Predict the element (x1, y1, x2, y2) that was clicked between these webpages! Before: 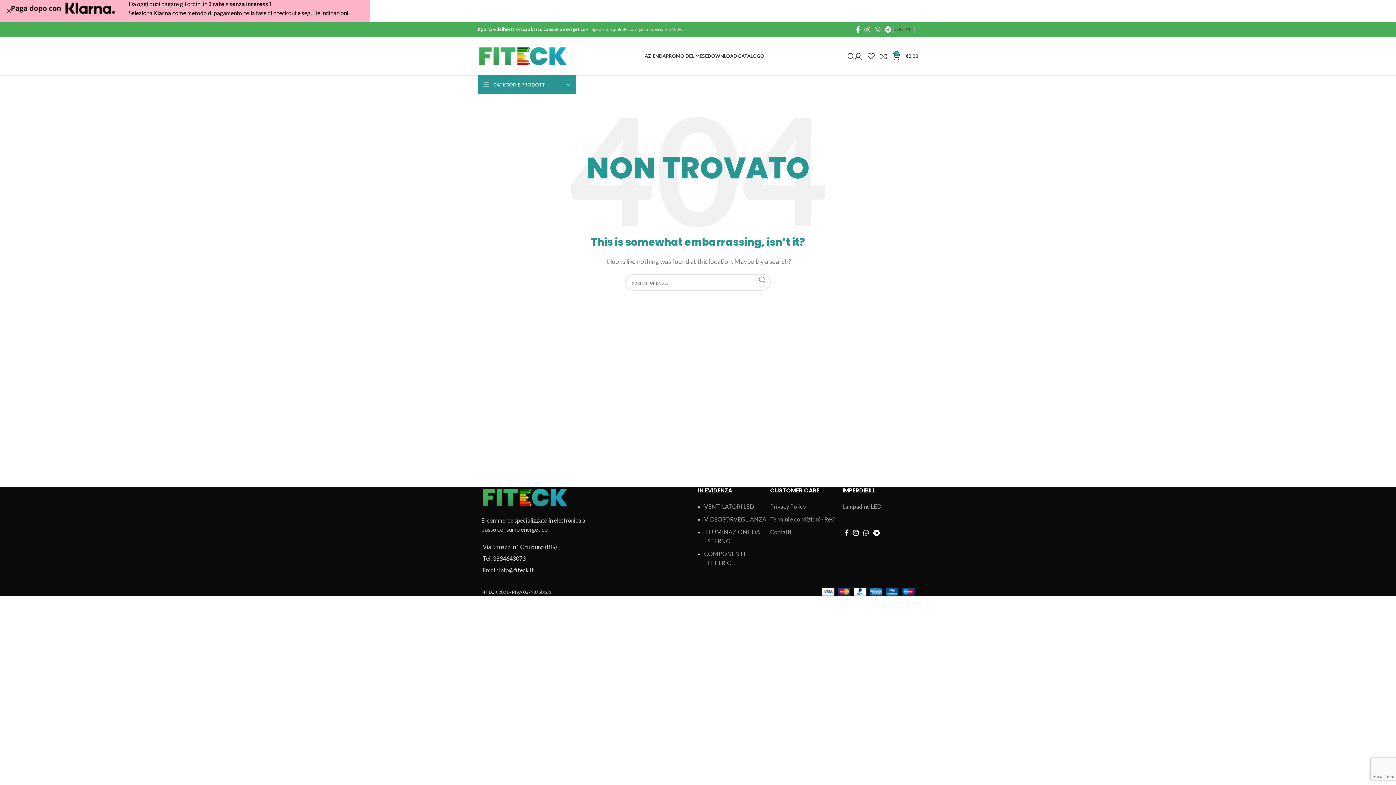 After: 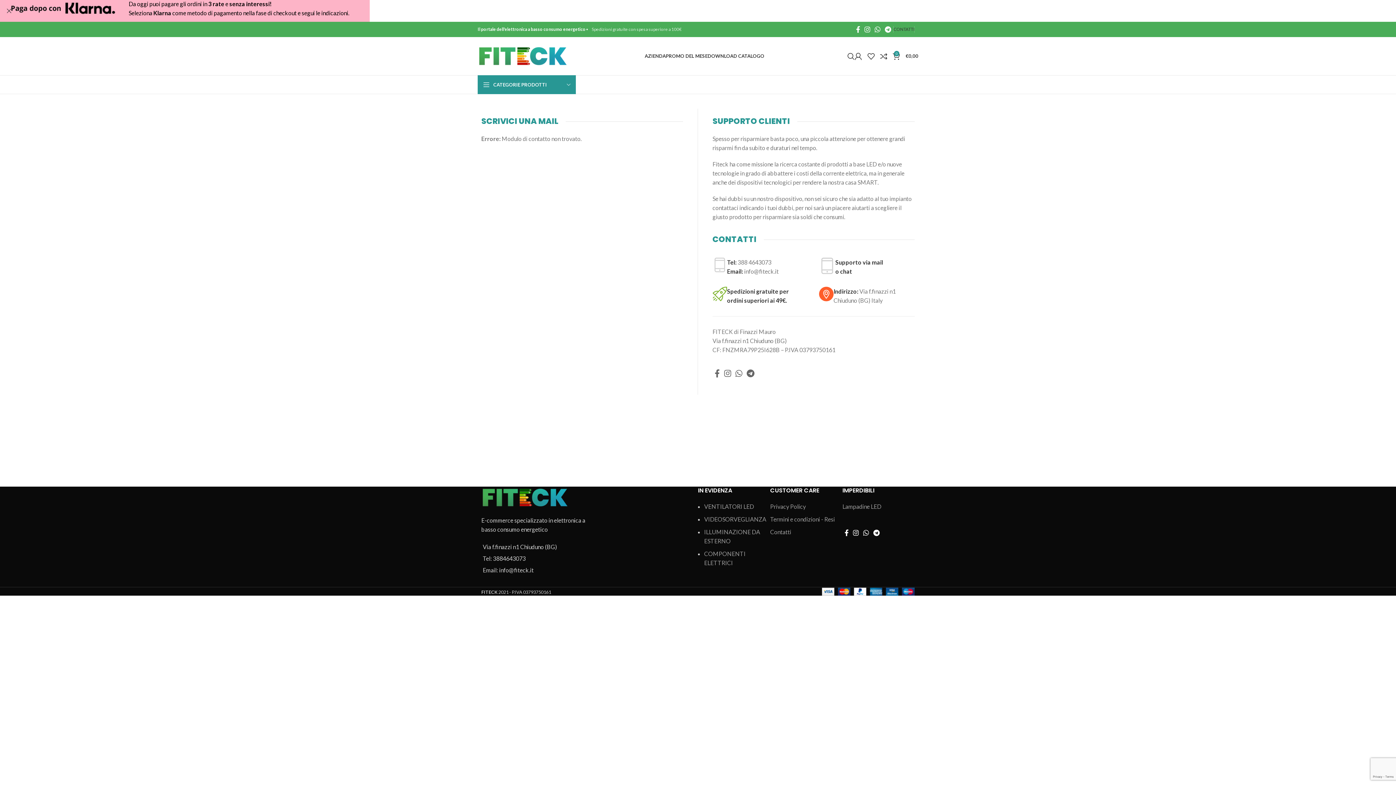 Action: bbox: (893, 22, 914, 36) label: CONTATTI